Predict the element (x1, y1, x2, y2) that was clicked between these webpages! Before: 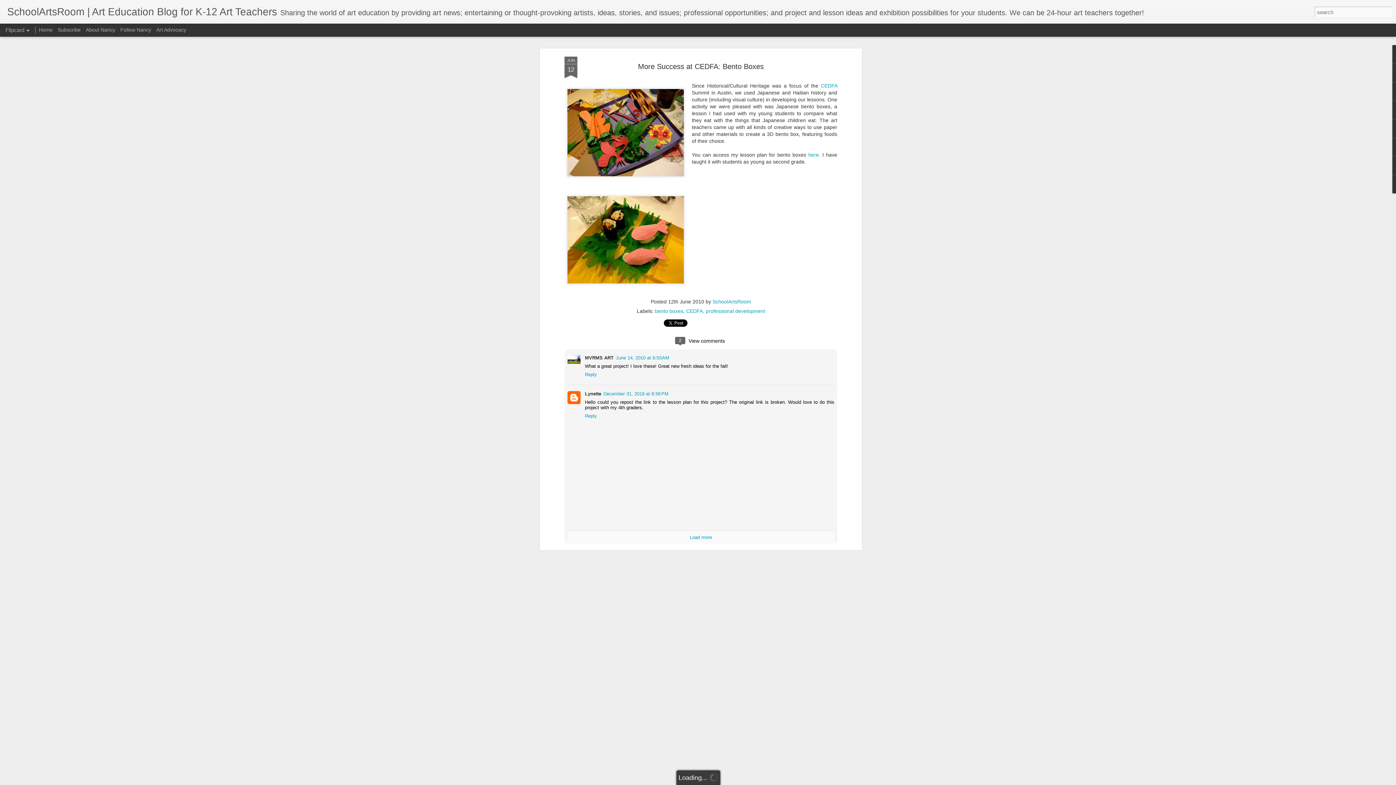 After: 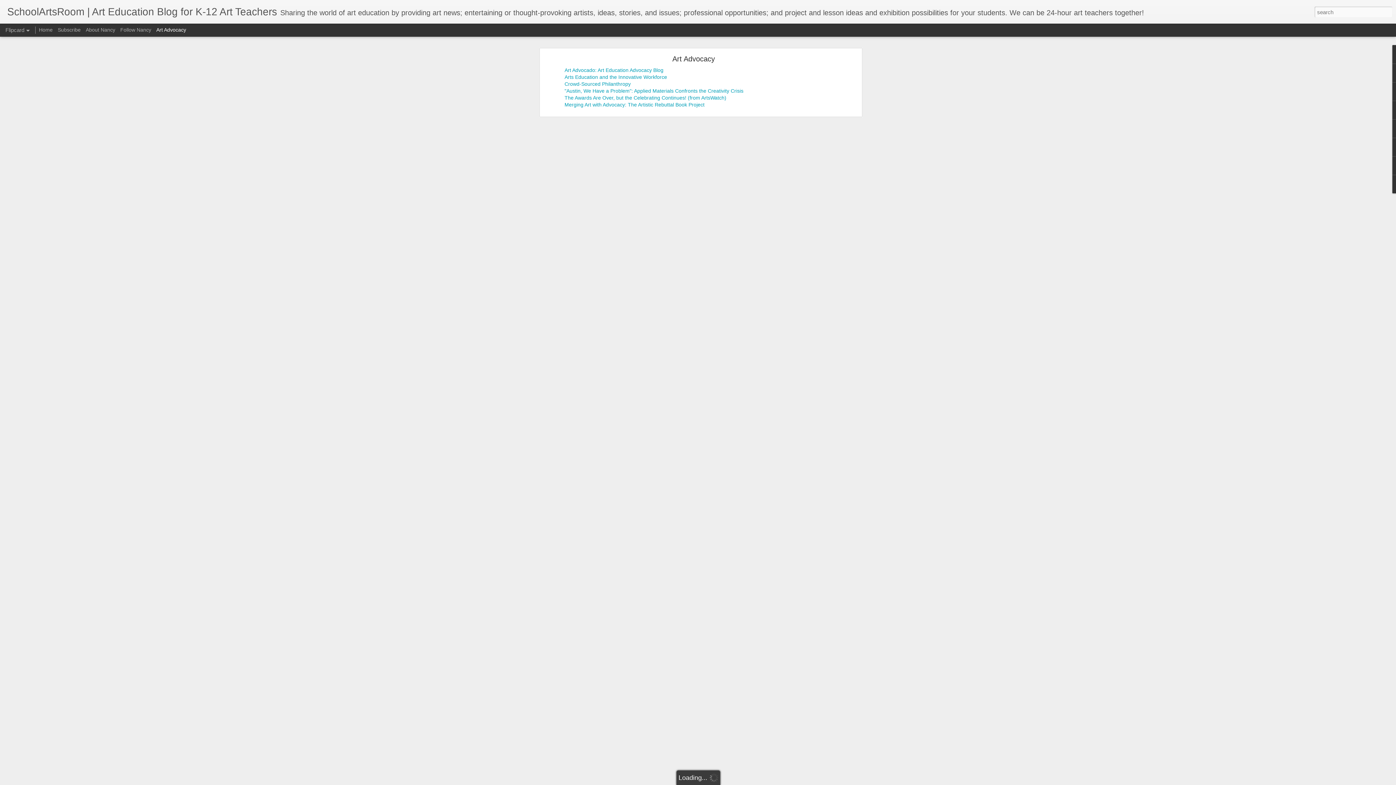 Action: label: Art Advocacy bbox: (156, 26, 186, 32)